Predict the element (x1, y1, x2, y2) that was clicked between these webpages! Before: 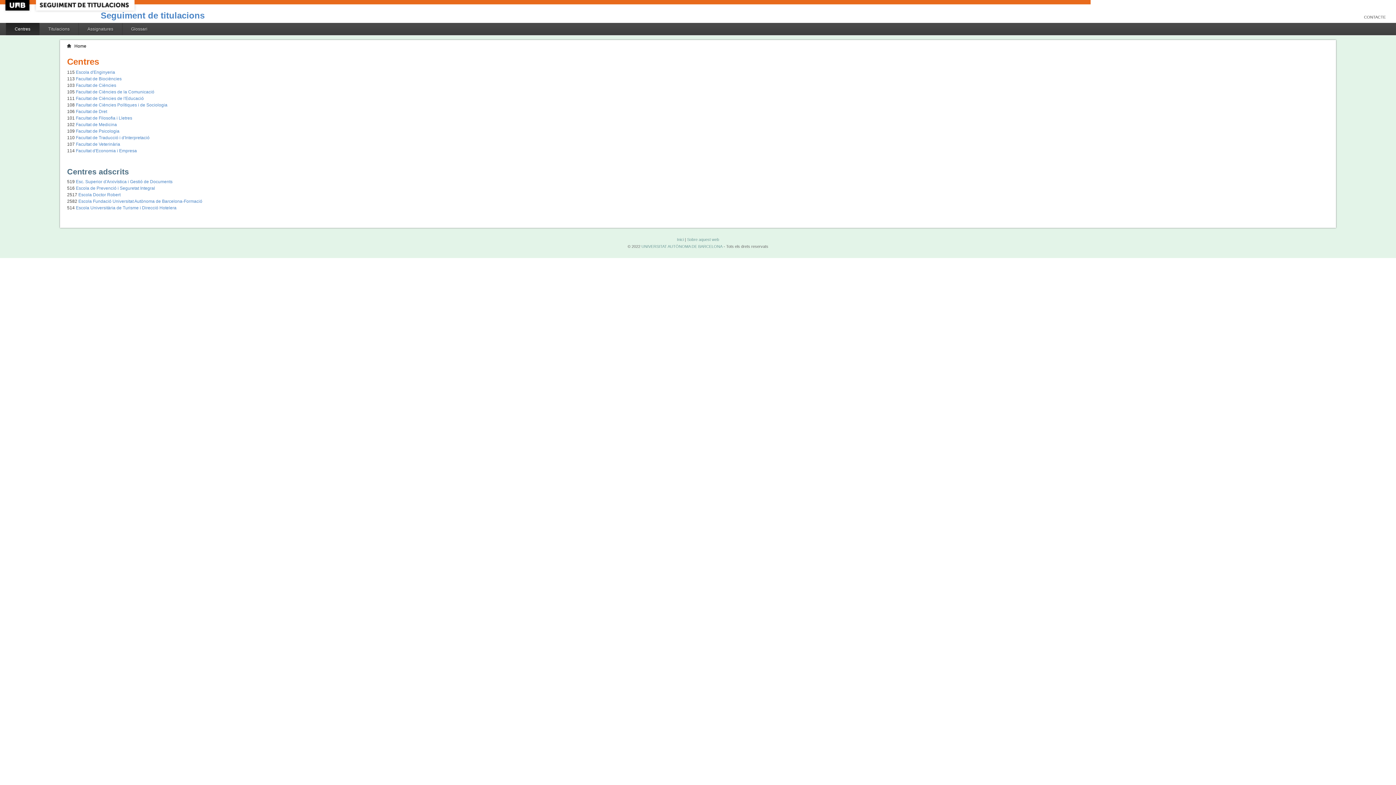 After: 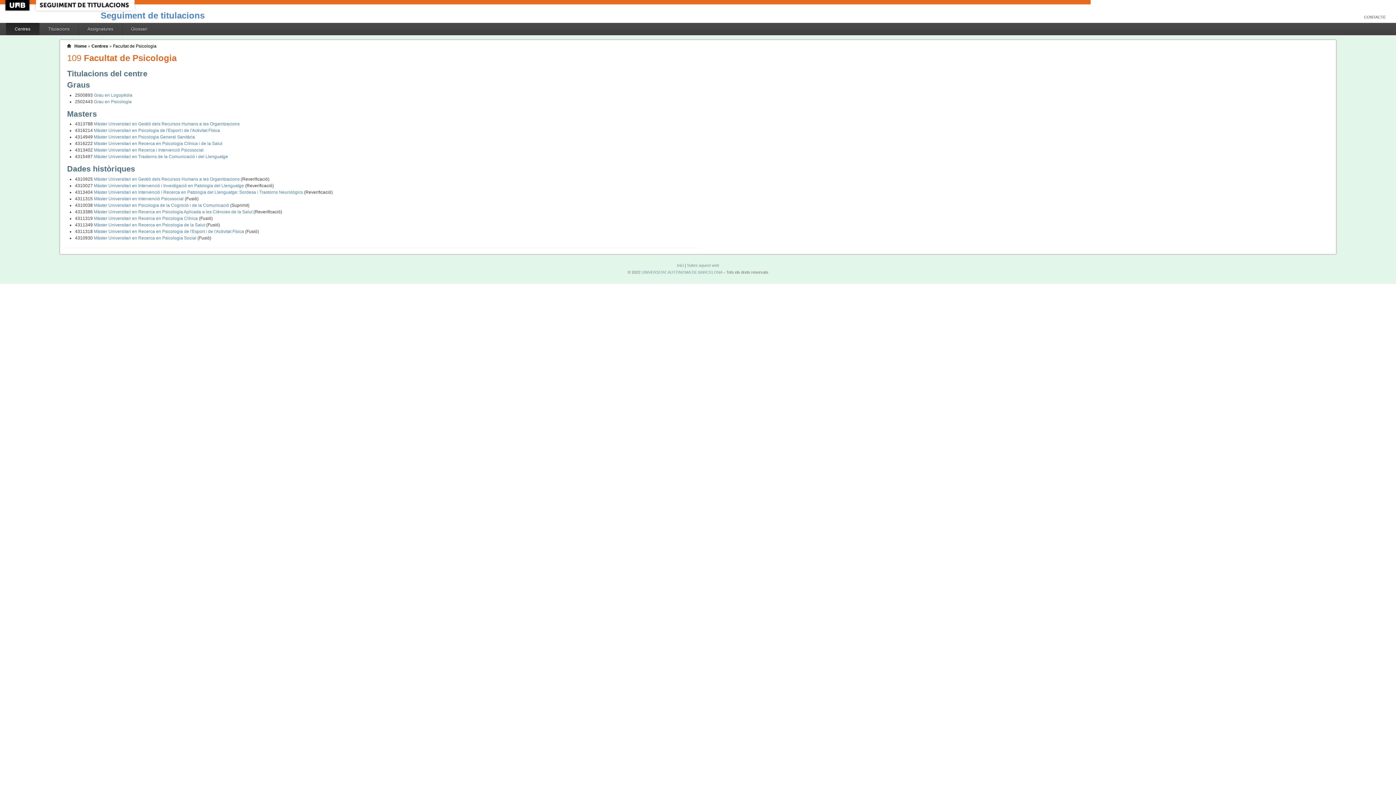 Action: label: Facultat de Psicologia bbox: (75, 128, 119, 133)